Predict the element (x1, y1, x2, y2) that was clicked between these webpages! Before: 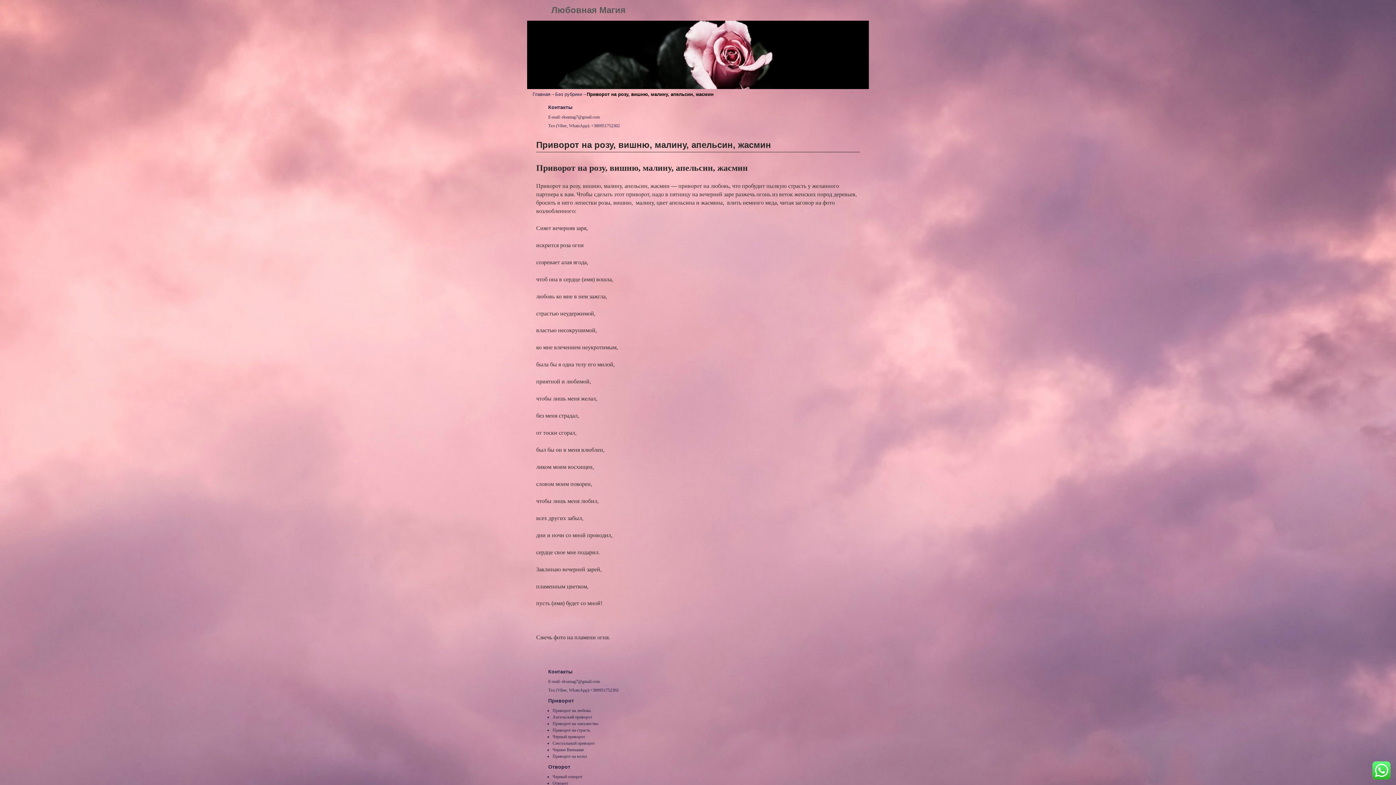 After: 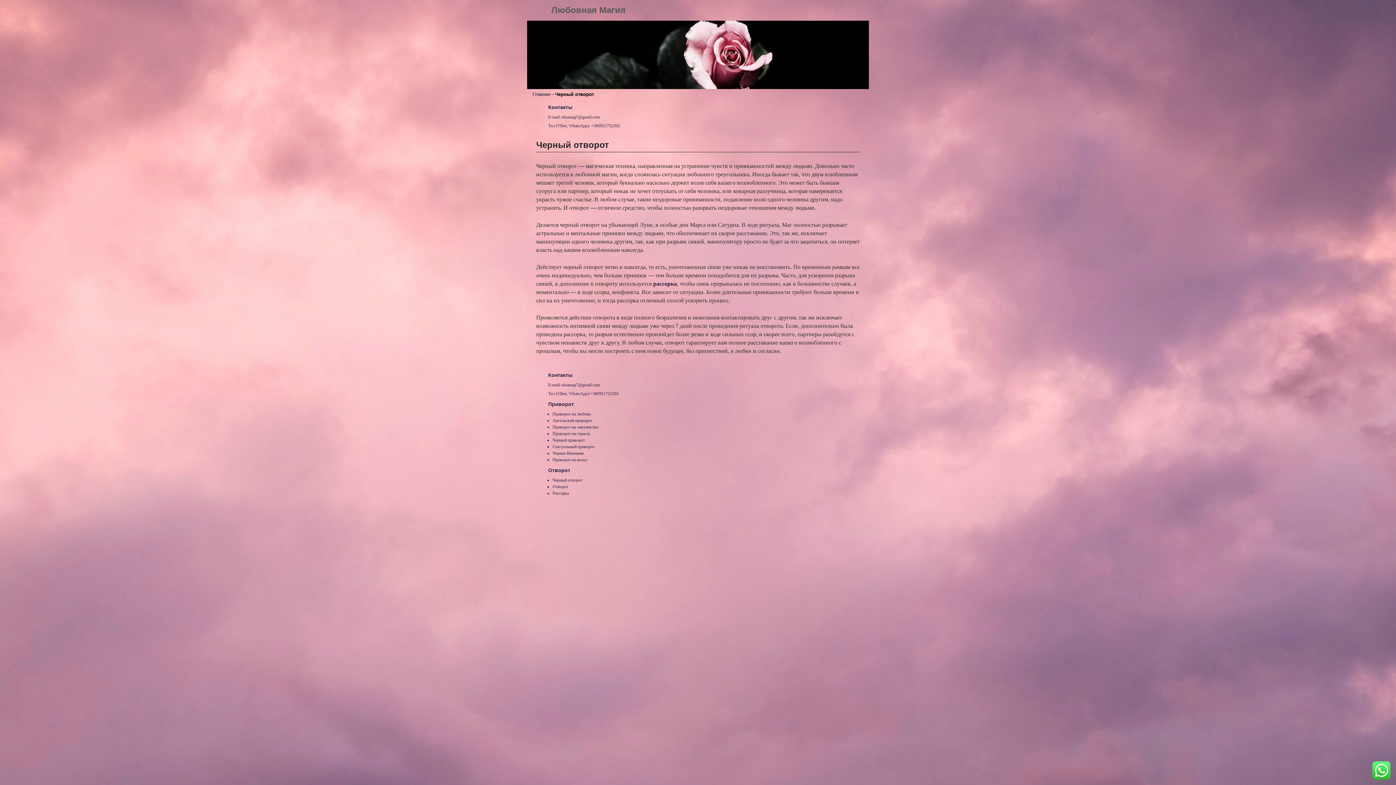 Action: label: Черный отворот bbox: (552, 774, 582, 779)